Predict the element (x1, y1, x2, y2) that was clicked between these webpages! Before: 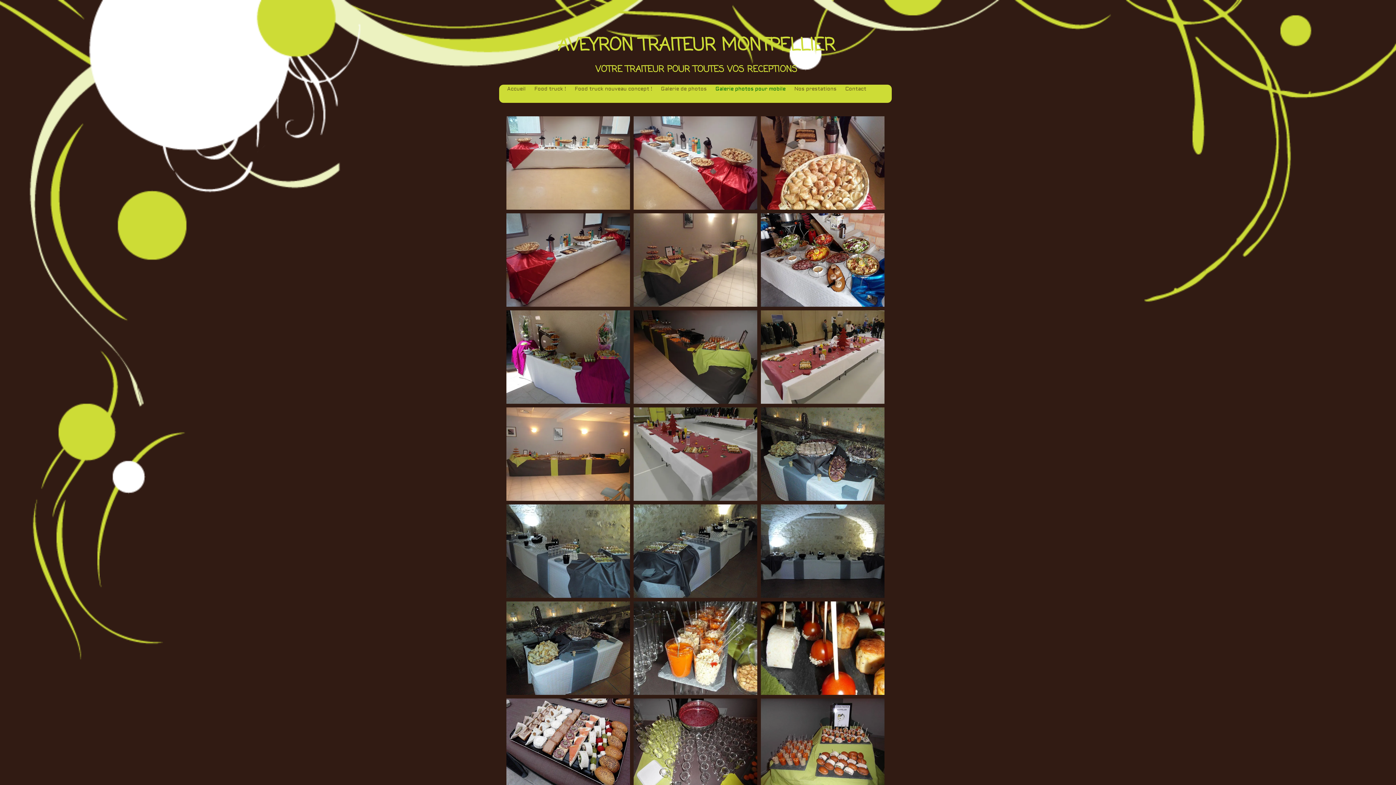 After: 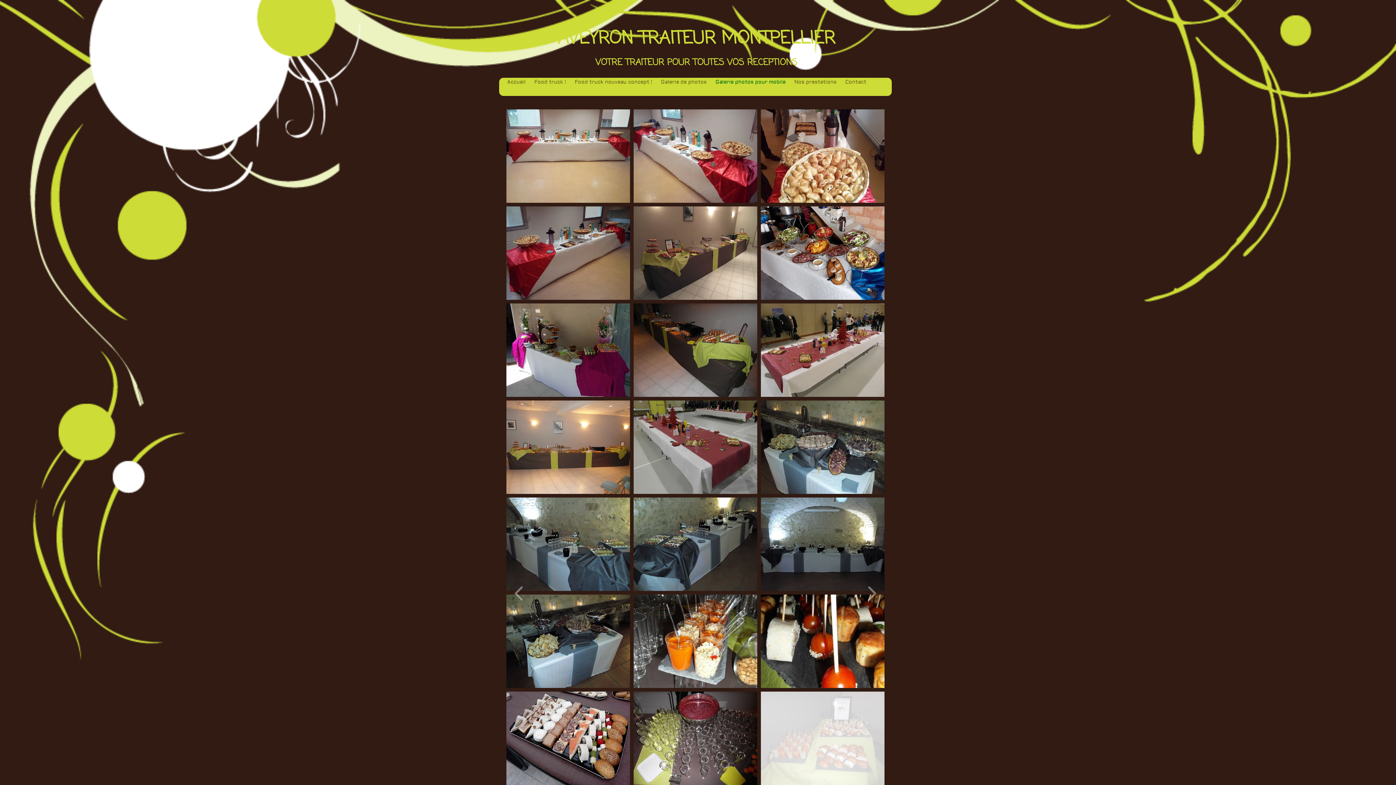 Action: bbox: (761, 698, 884, 792)